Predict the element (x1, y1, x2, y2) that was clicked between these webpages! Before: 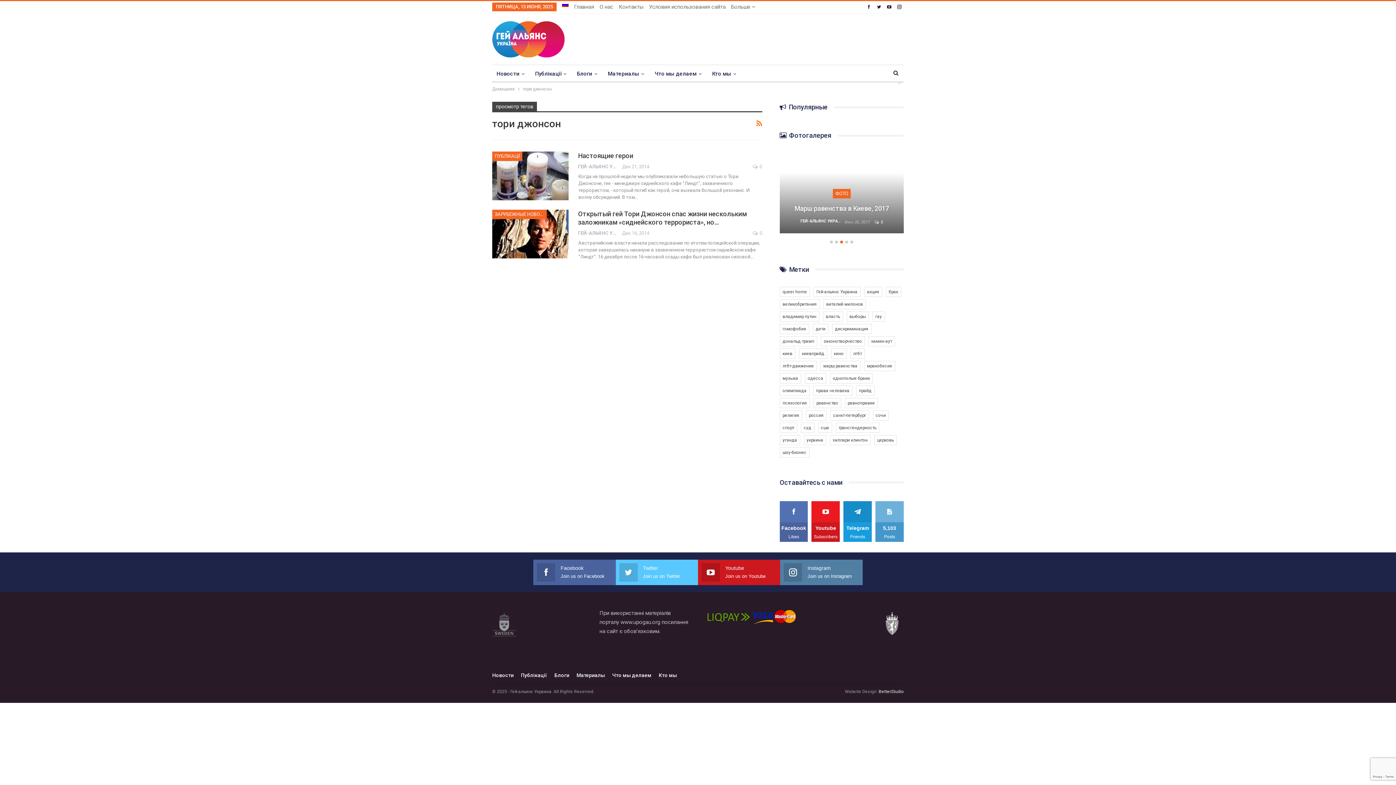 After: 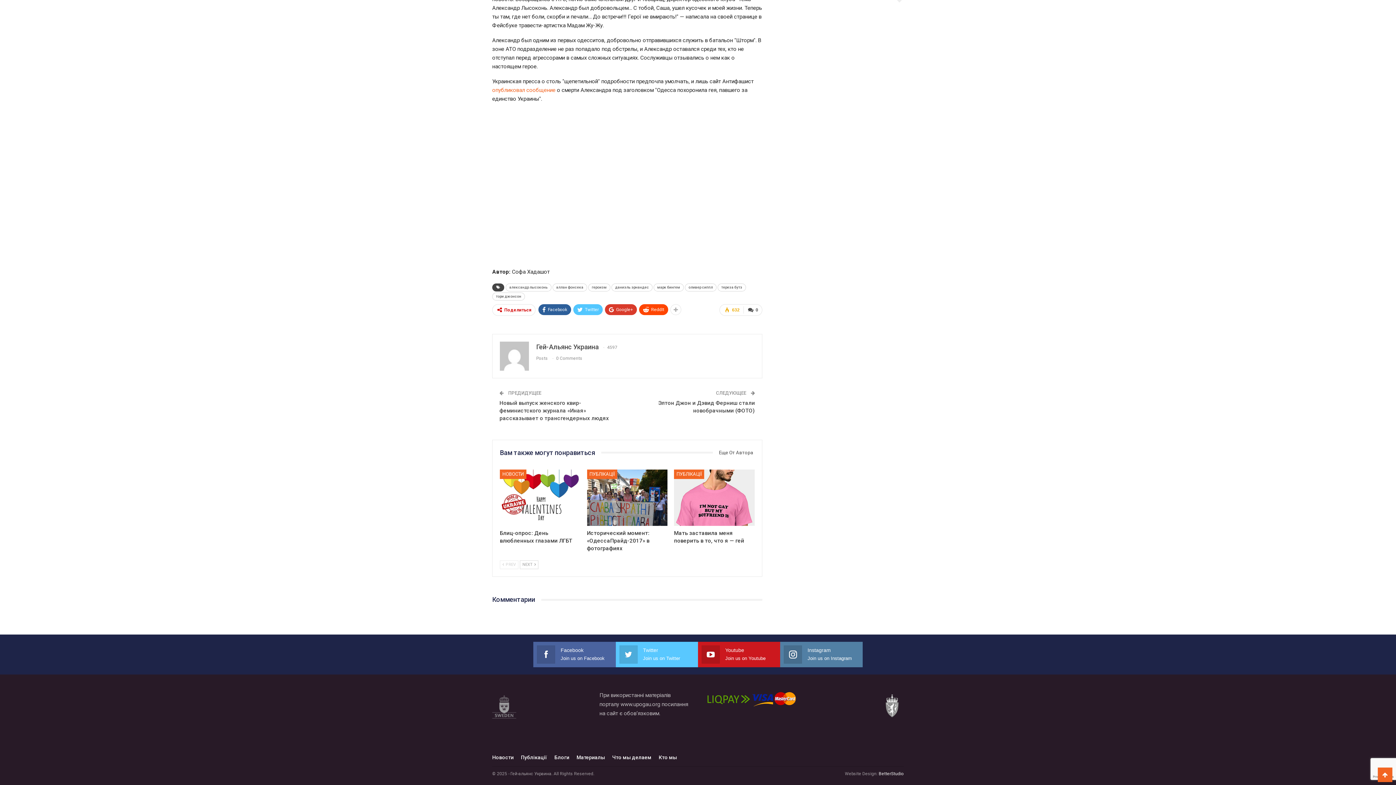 Action: bbox: (752, 162, 762, 170) label:  0